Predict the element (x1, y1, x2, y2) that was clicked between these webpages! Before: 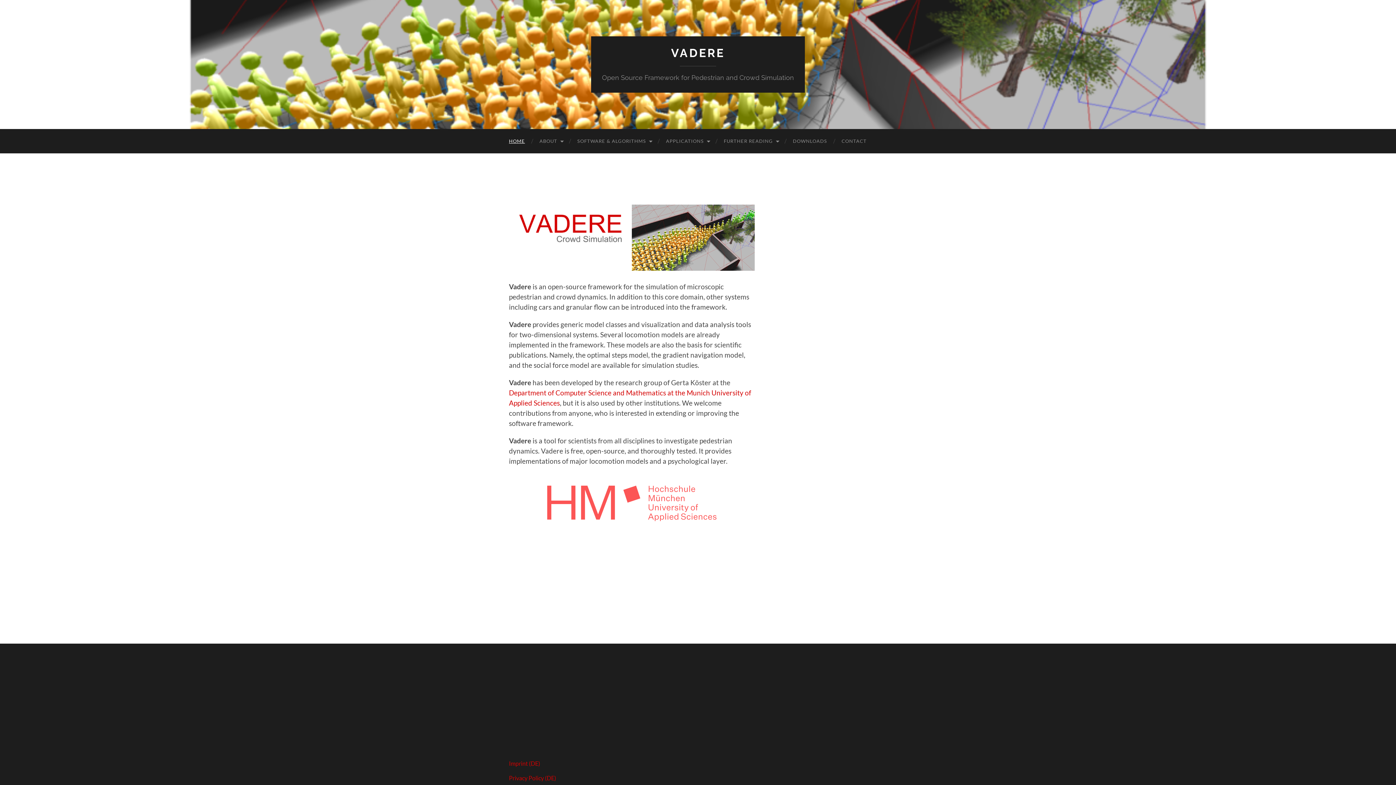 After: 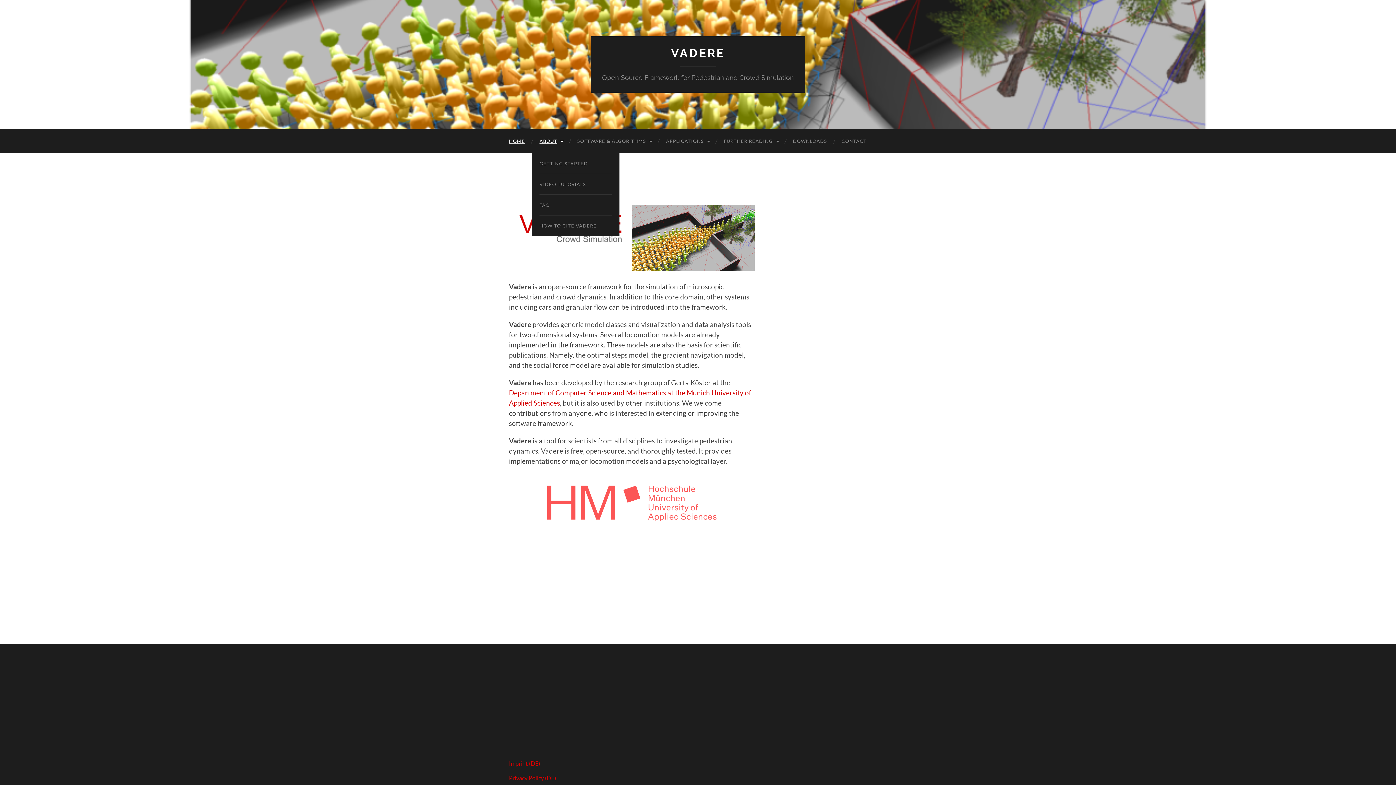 Action: bbox: (532, 129, 570, 153) label: ABOUT